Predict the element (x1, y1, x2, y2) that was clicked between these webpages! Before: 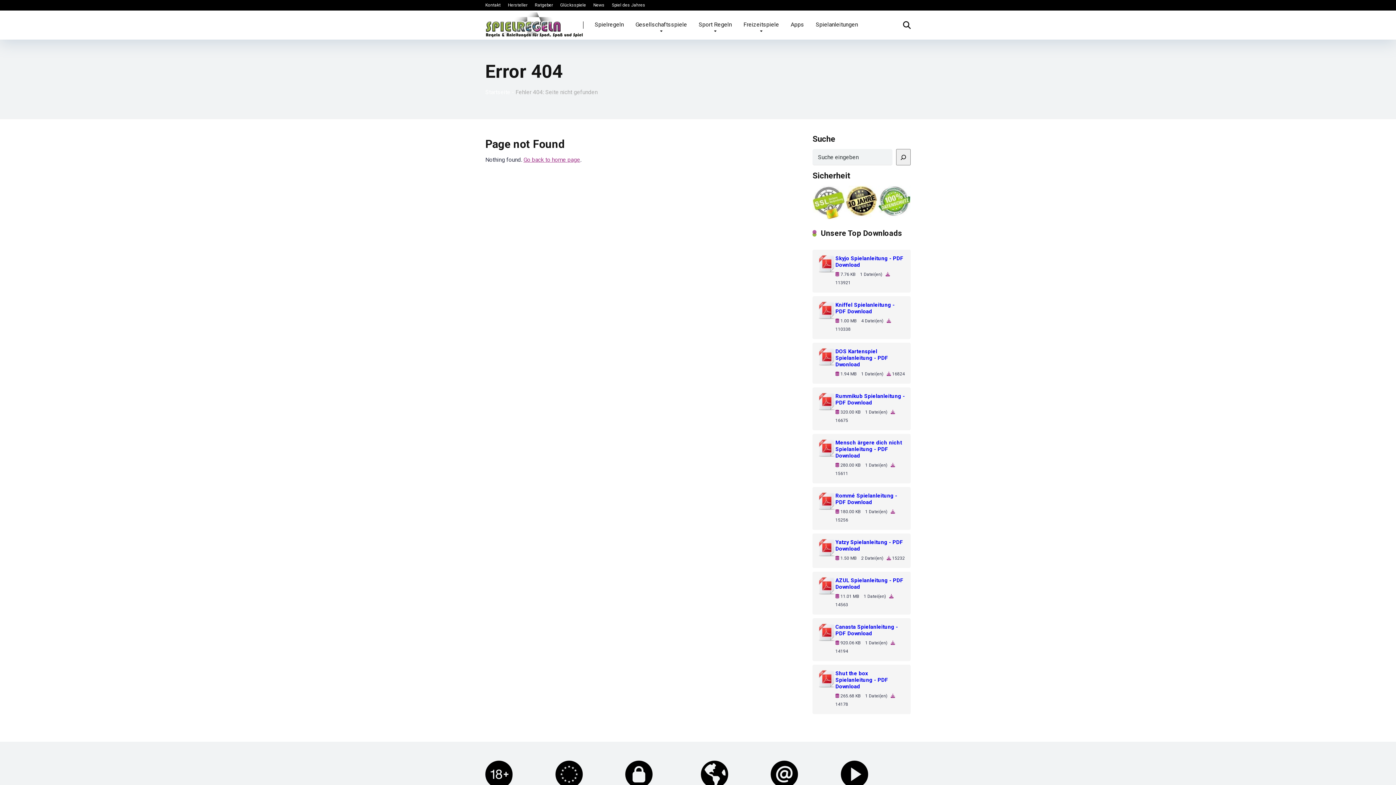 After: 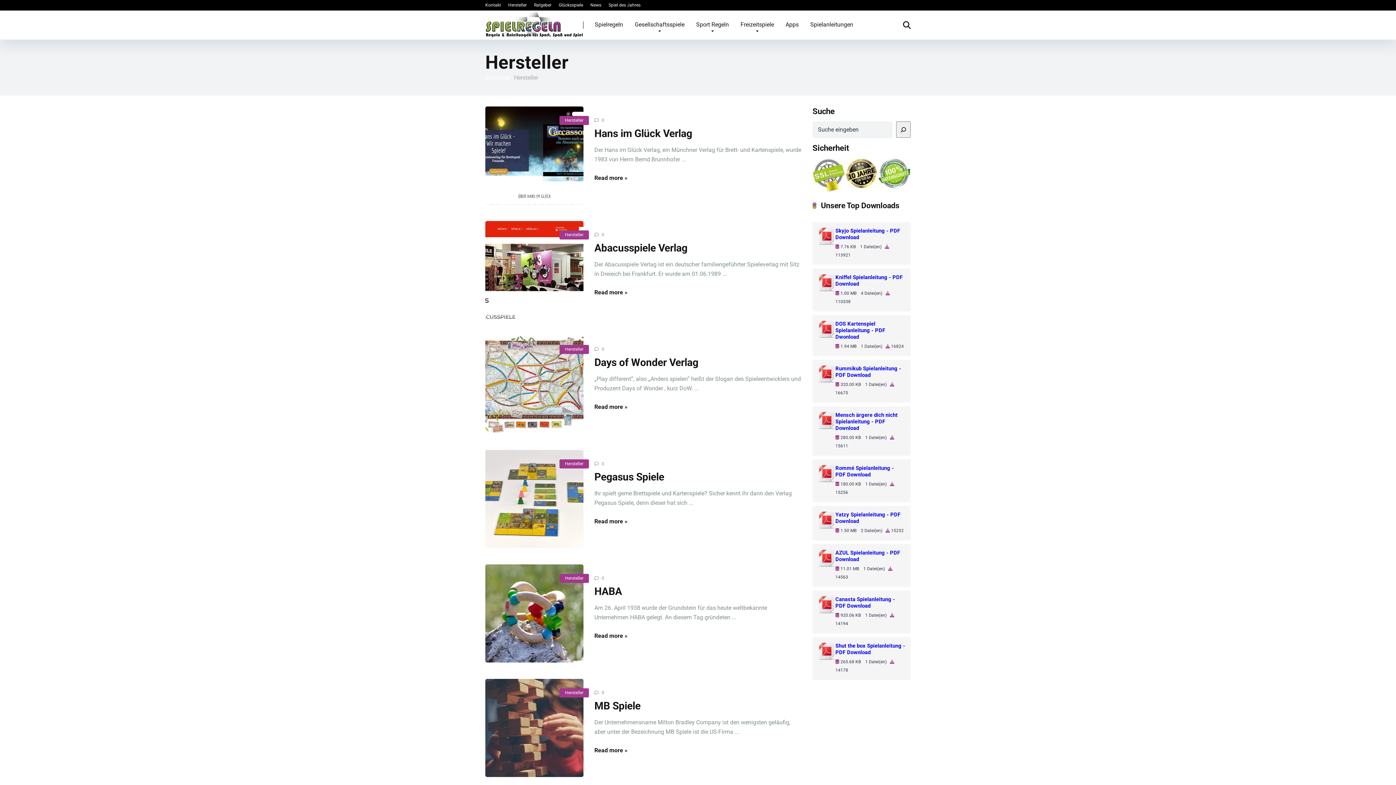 Action: label: Hersteller bbox: (508, 2, 527, 7)